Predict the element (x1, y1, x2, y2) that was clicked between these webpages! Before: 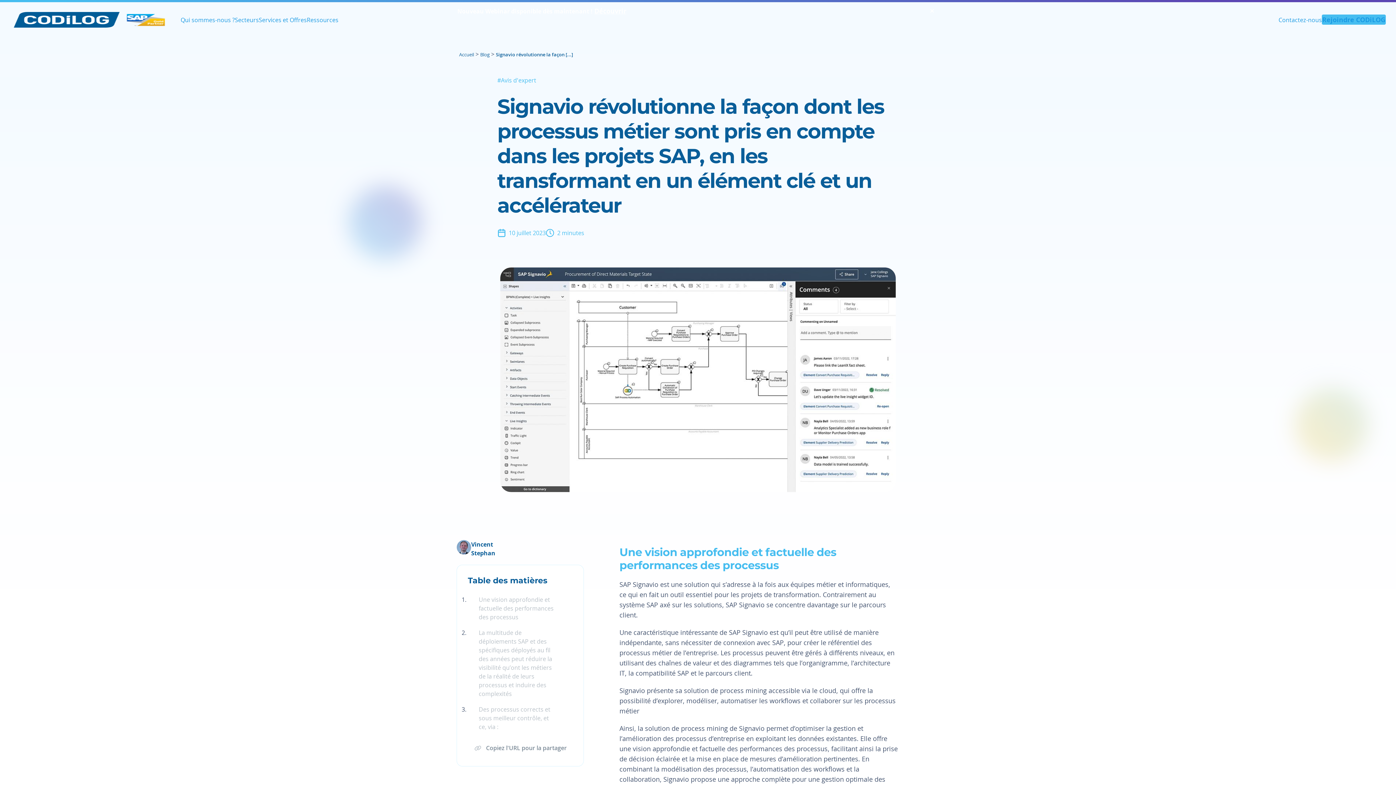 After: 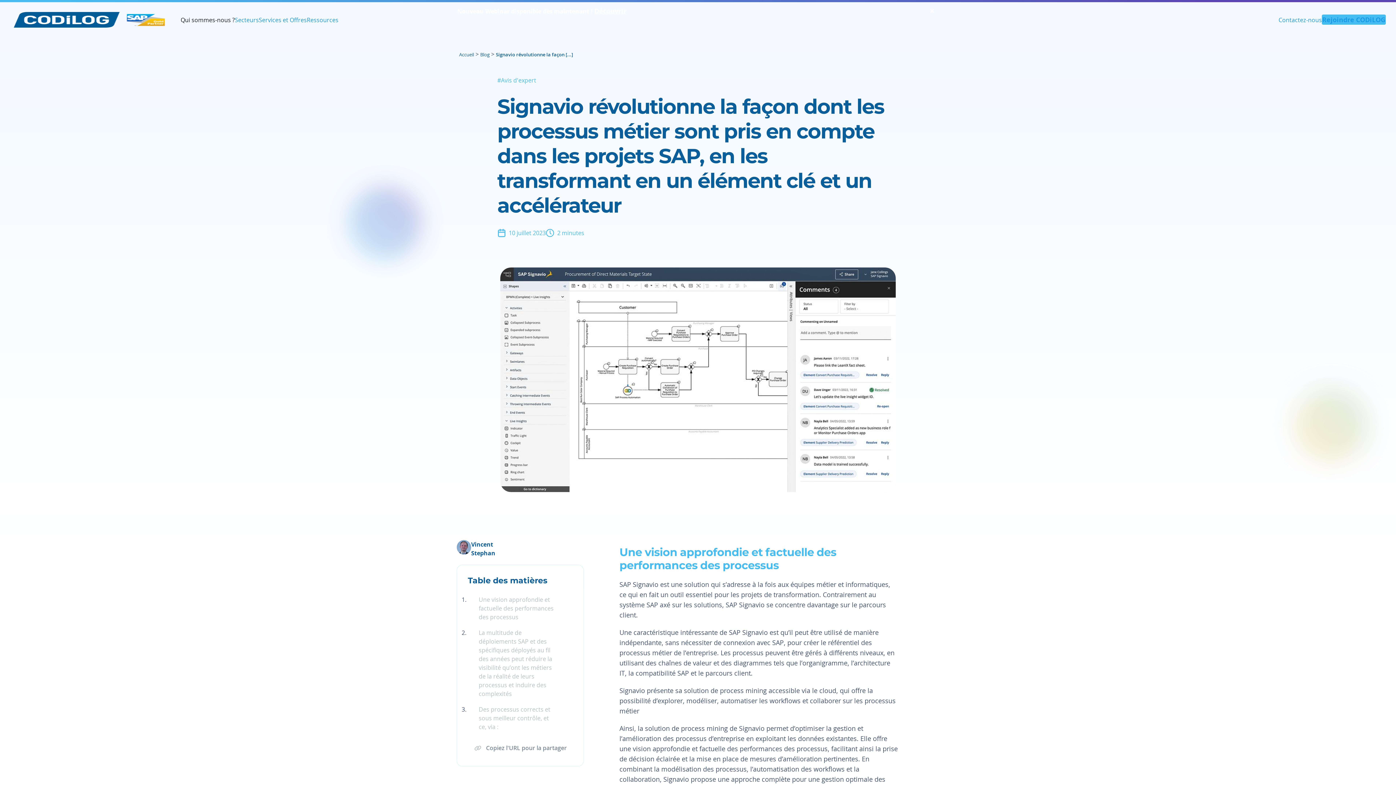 Action: bbox: (180, 15, 234, 23) label: Qui sommes-nous ?